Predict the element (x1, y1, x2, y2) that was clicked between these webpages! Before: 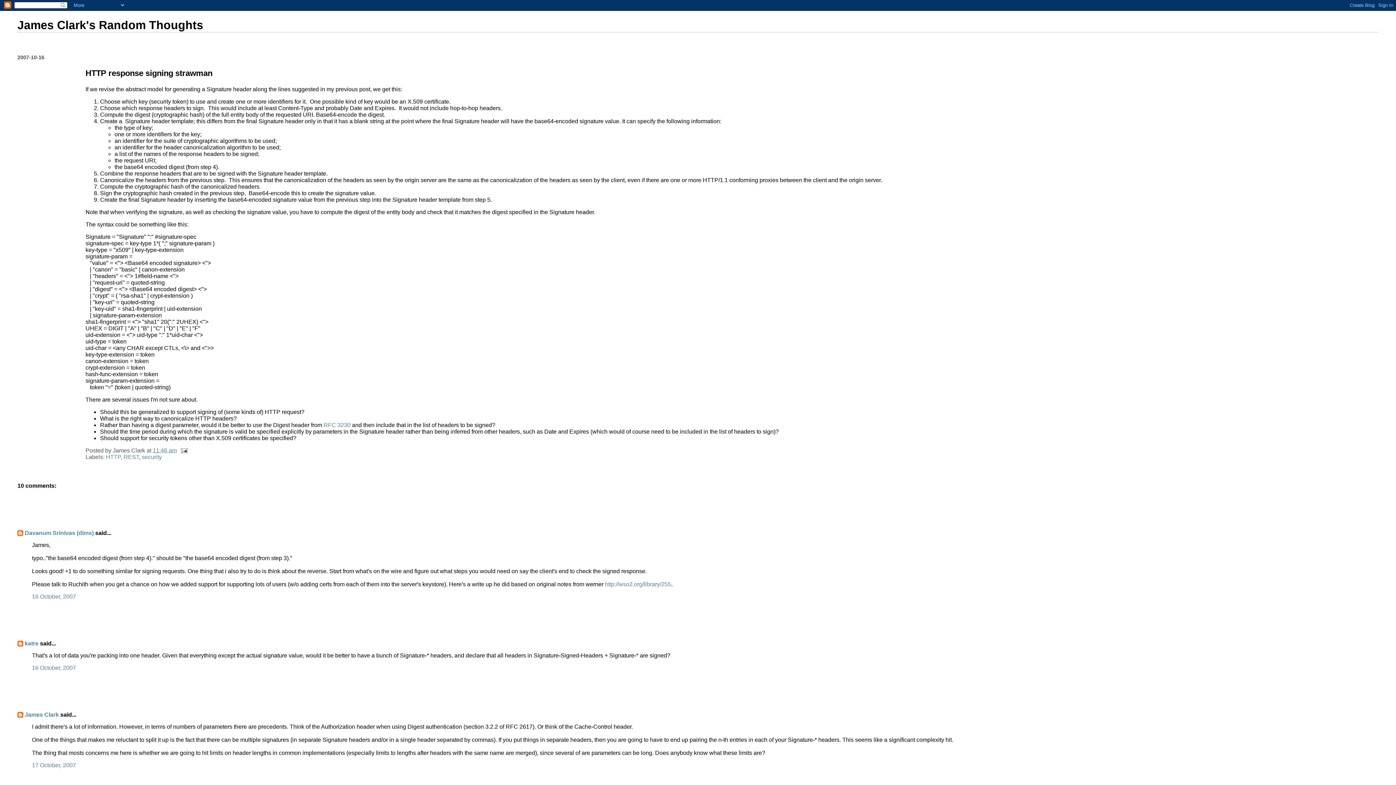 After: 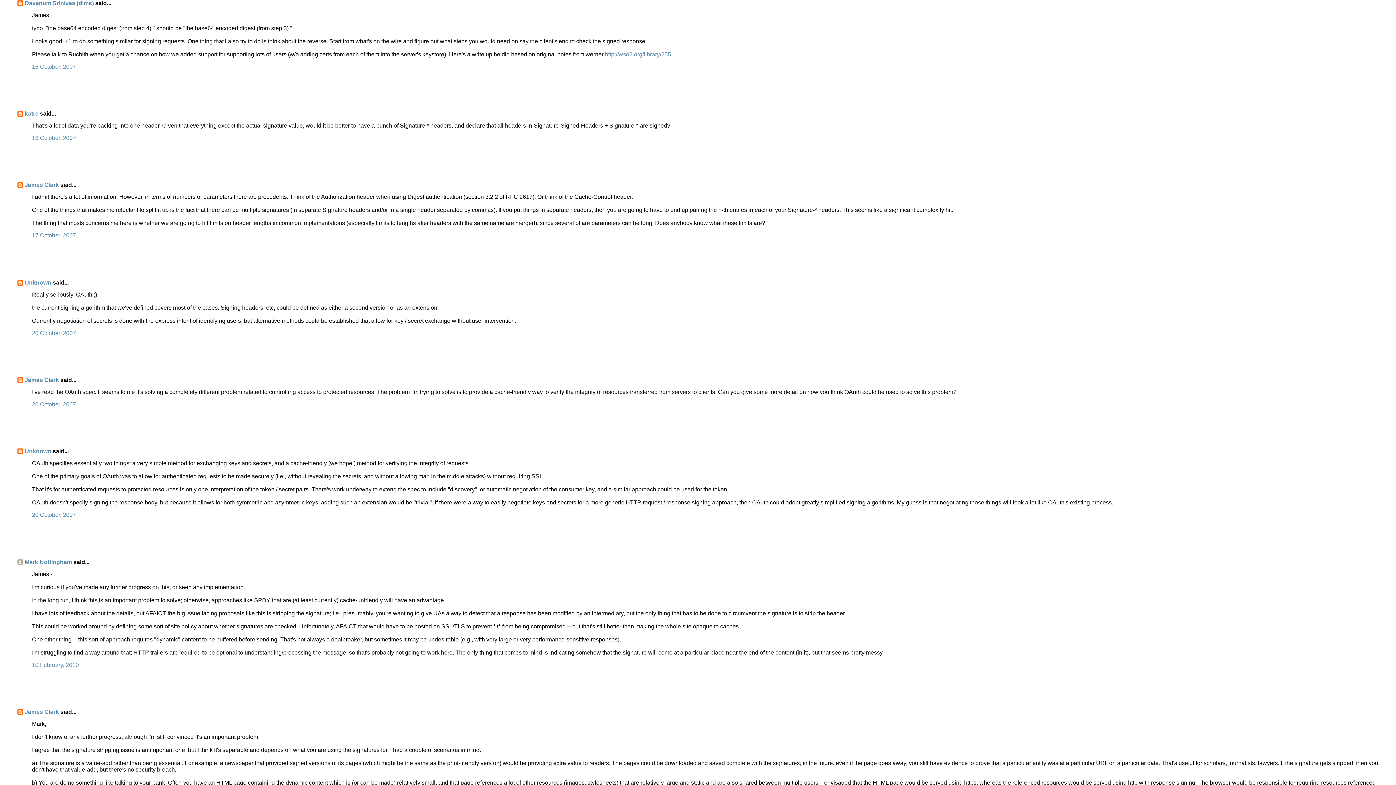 Action: label: 16 October, 2007 bbox: (32, 593, 76, 599)